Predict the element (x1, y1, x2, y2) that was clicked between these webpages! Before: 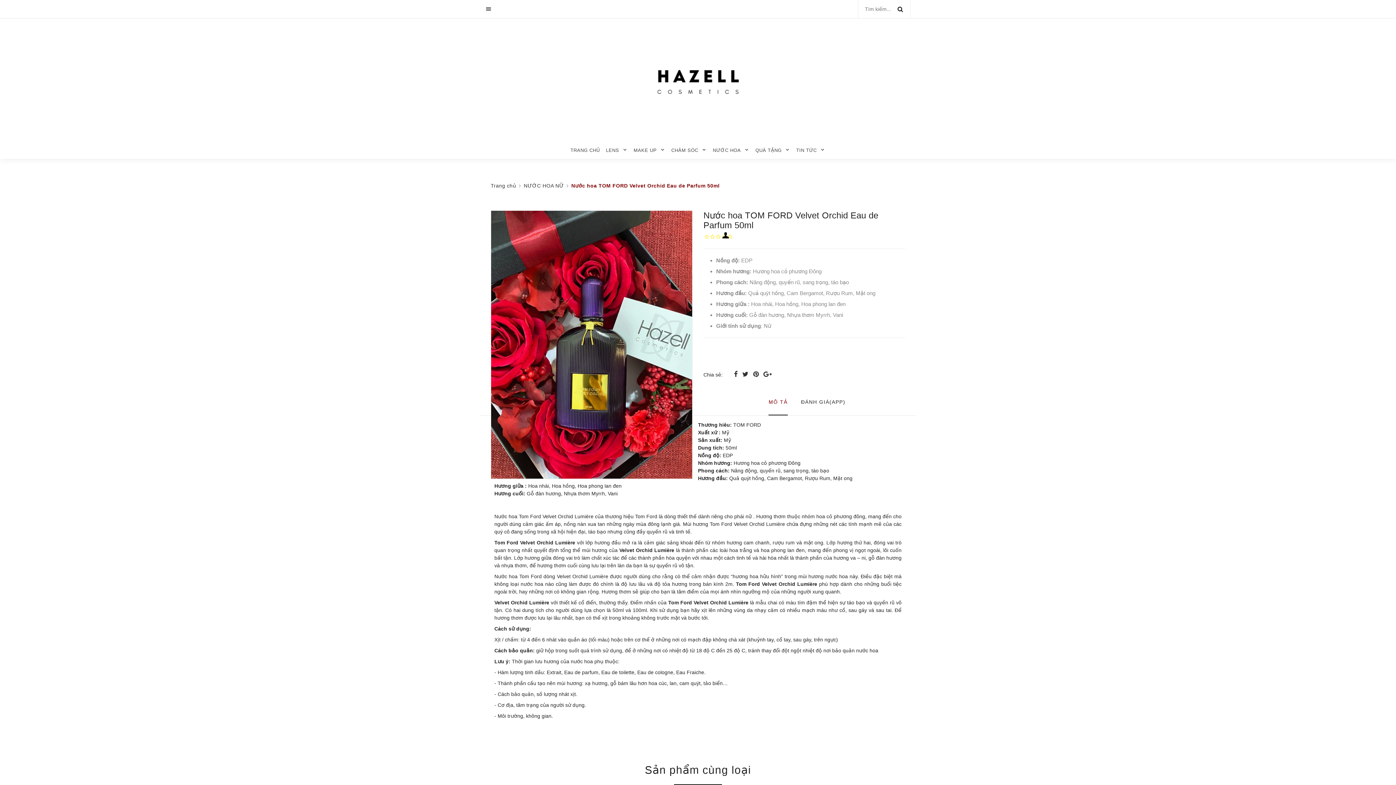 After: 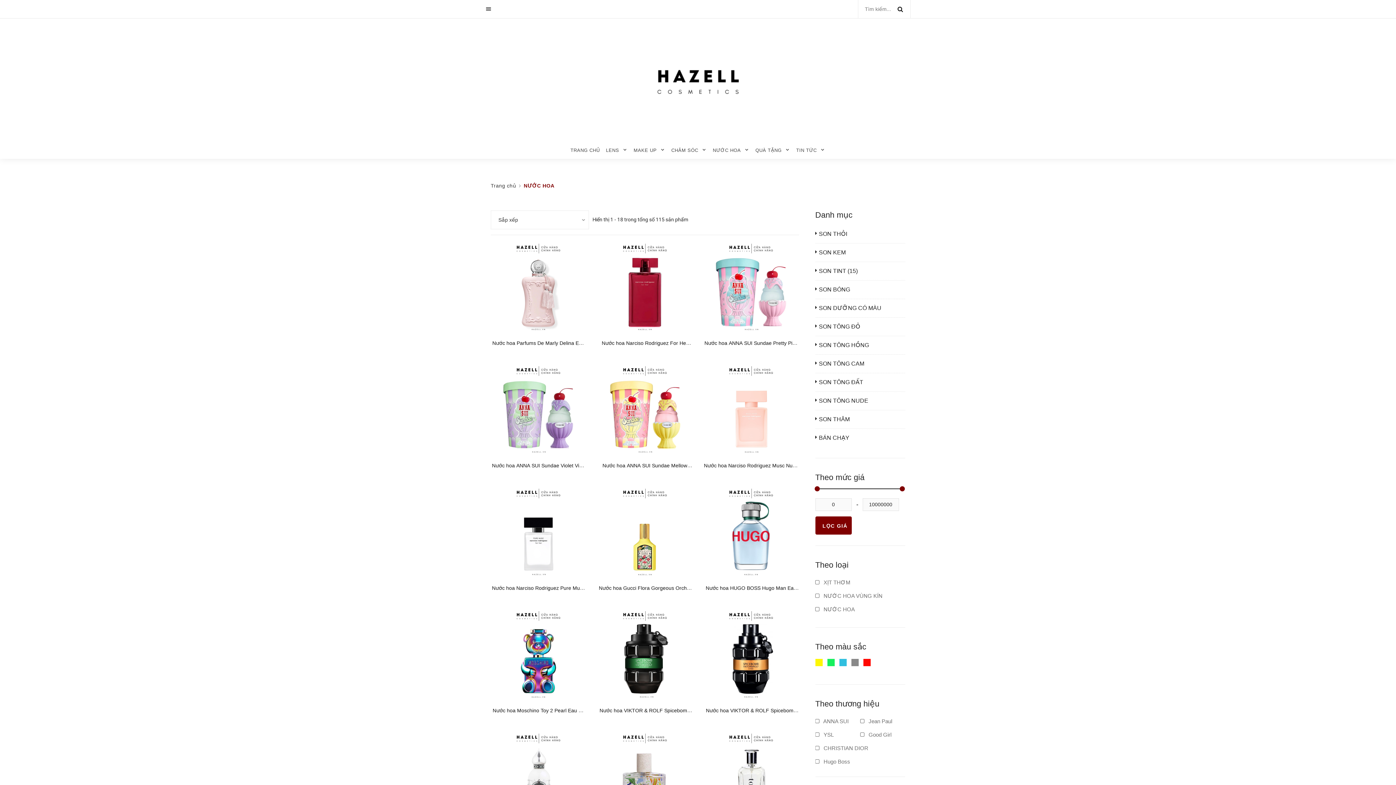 Action: label: NƯỚC HOA bbox: (713, 145, 741, 156)